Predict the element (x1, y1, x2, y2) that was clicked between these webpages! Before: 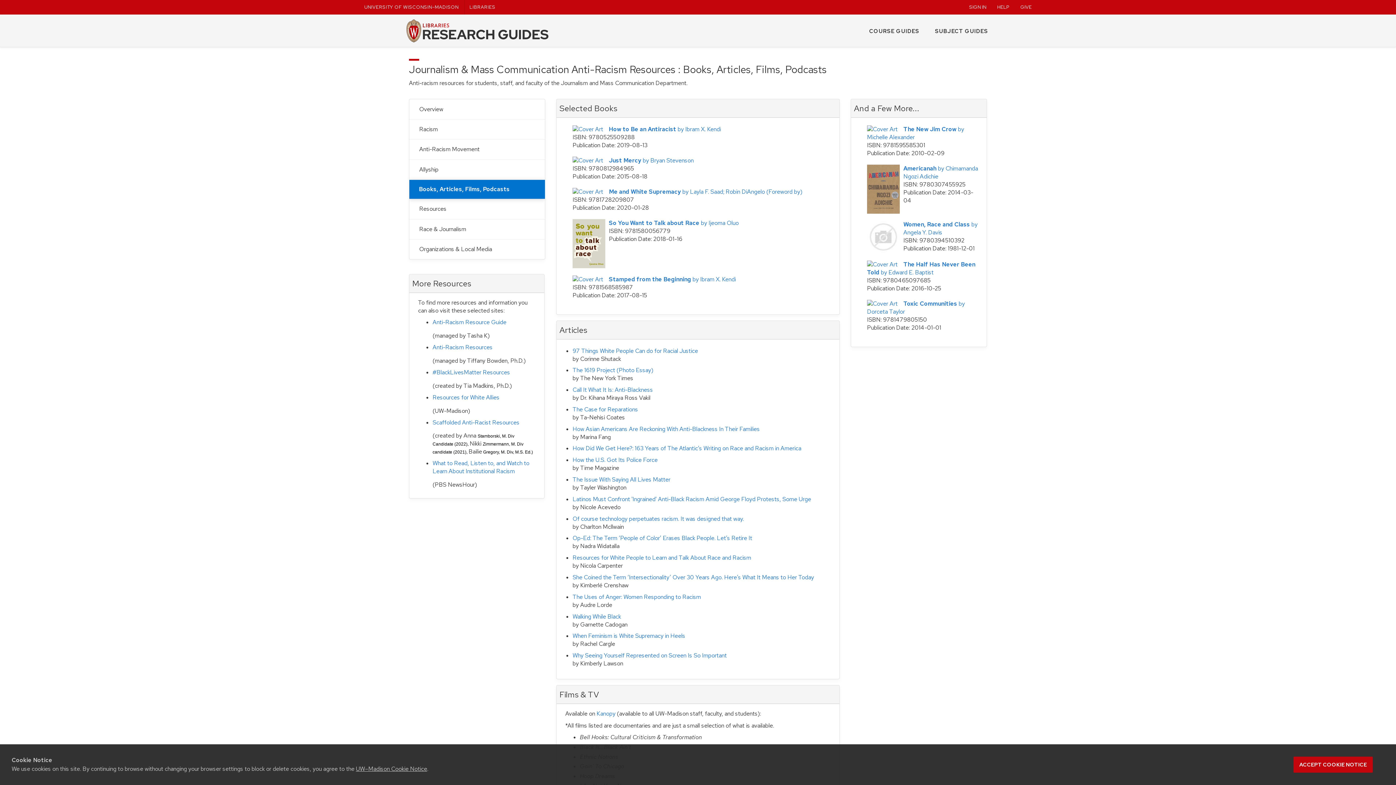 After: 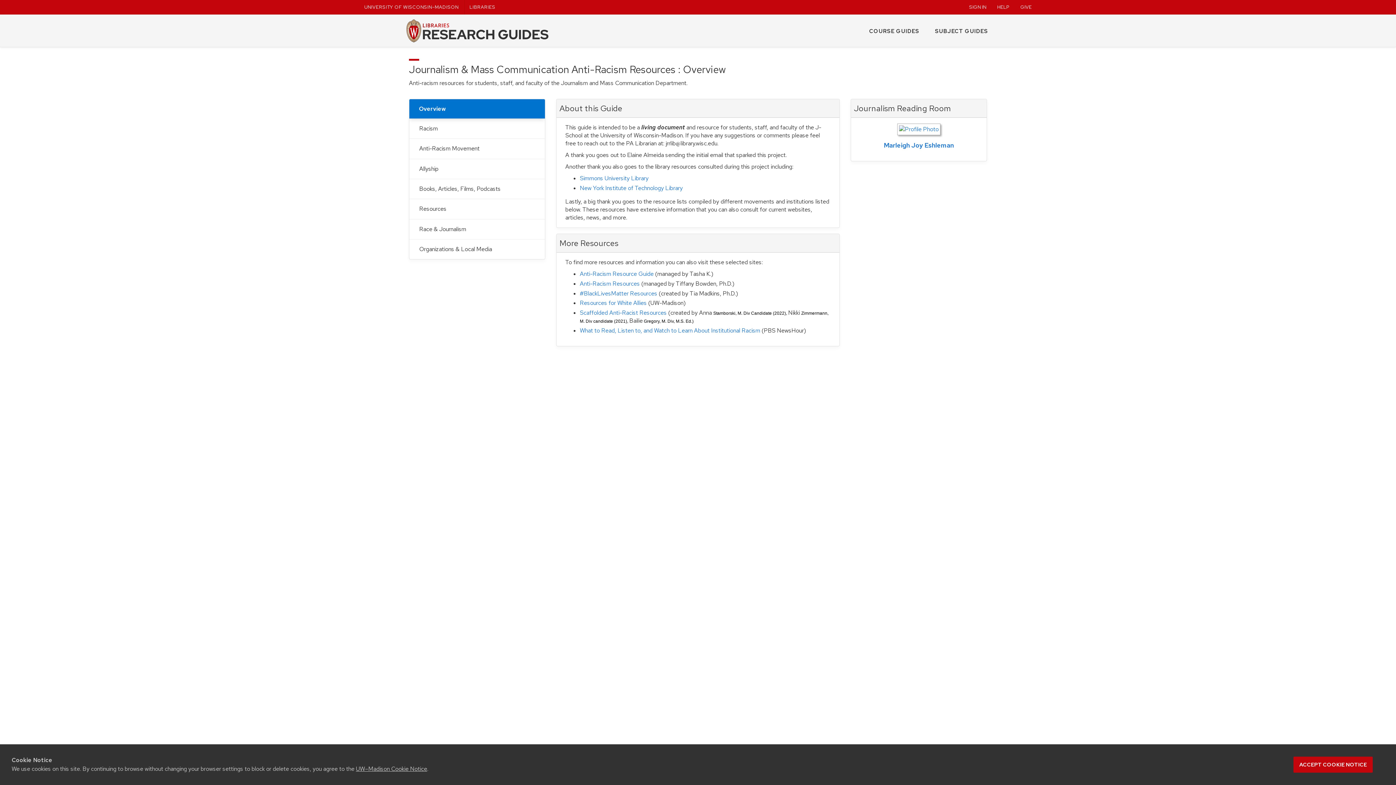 Action: bbox: (409, 99, 545, 119) label: Overview